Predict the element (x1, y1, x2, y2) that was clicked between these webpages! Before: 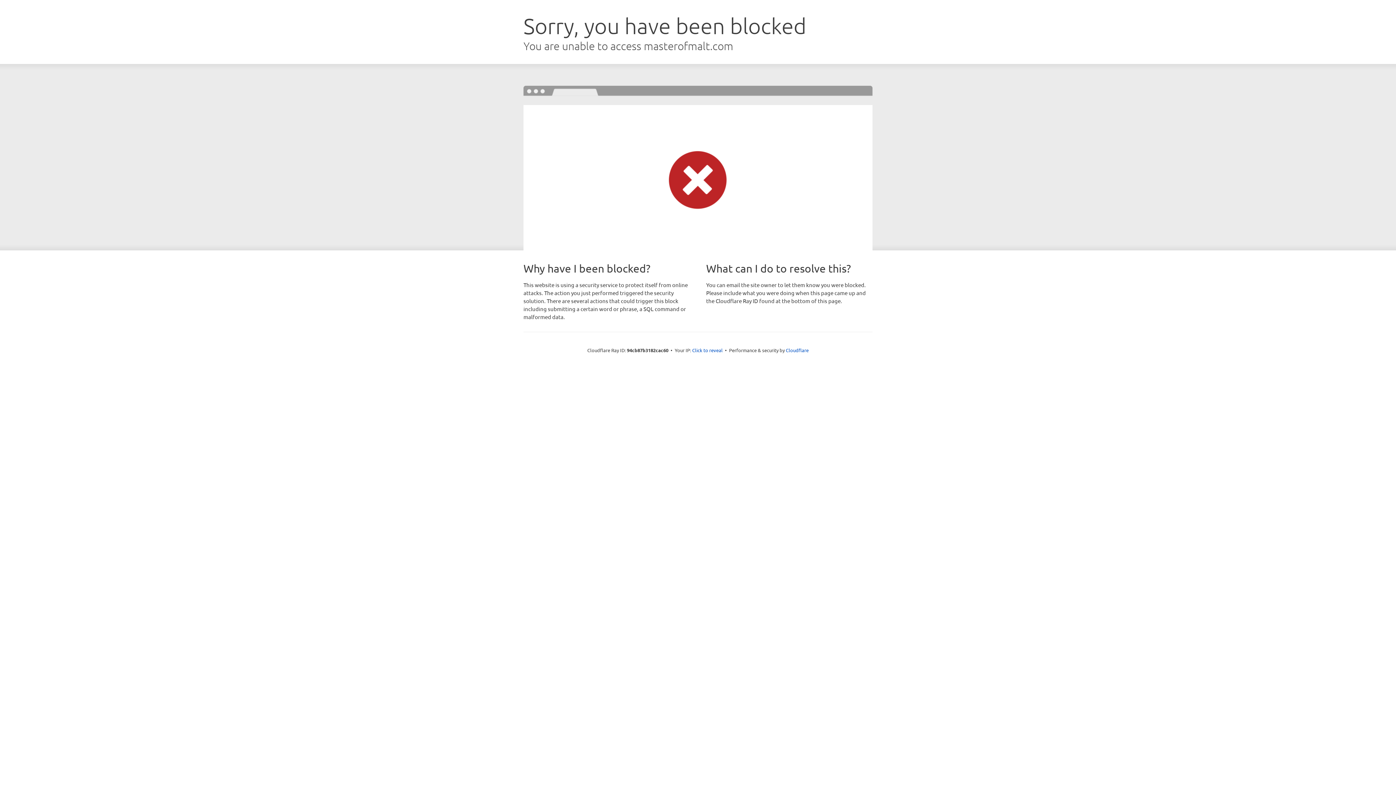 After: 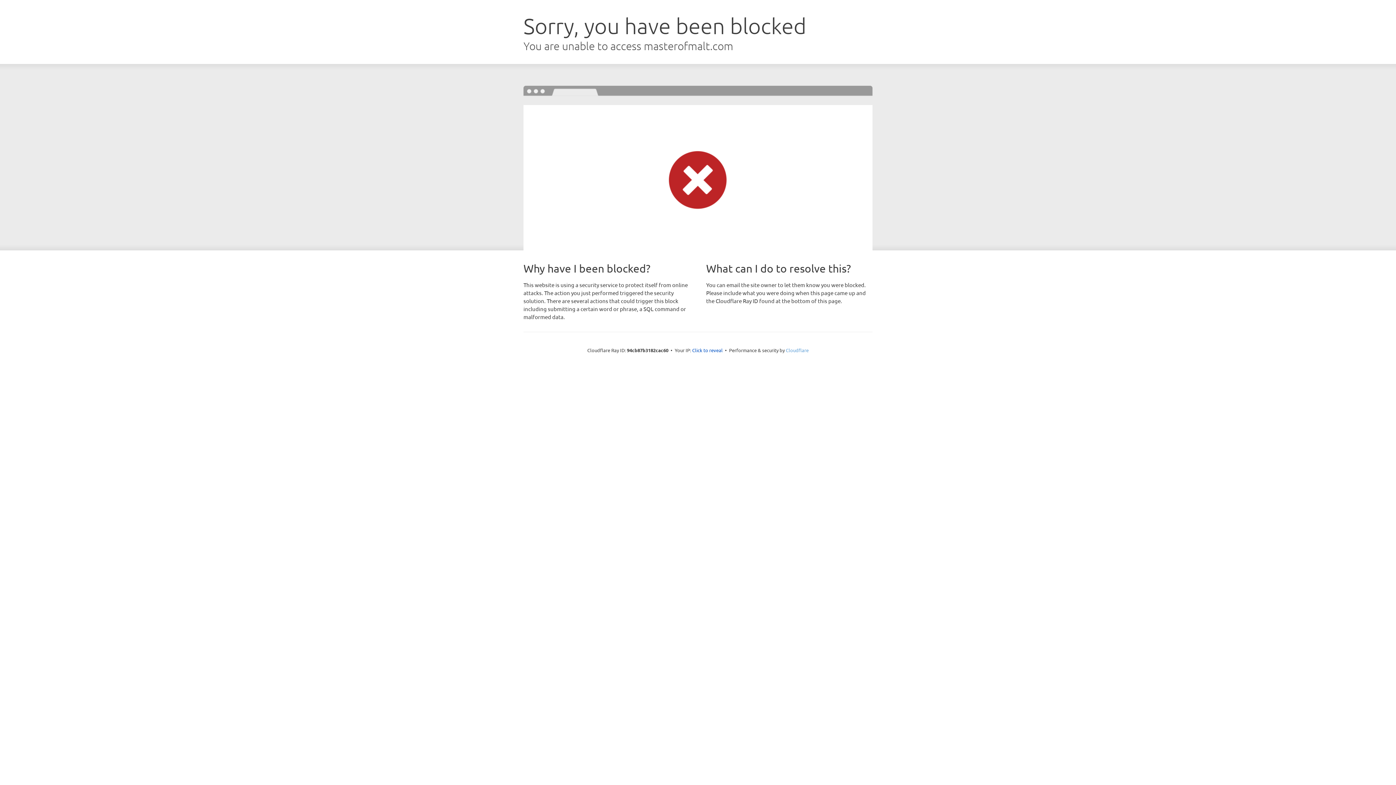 Action: bbox: (786, 347, 808, 353) label: Cloudflare